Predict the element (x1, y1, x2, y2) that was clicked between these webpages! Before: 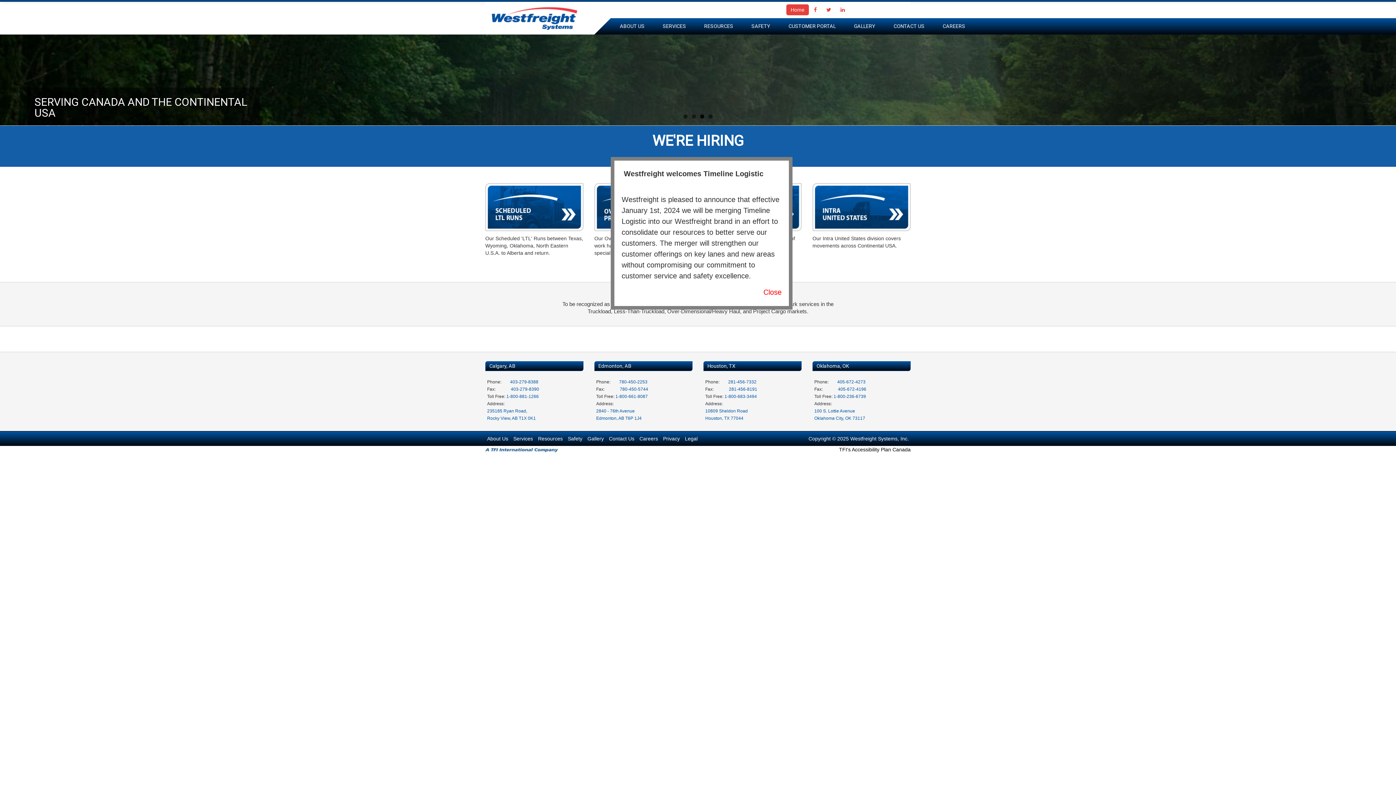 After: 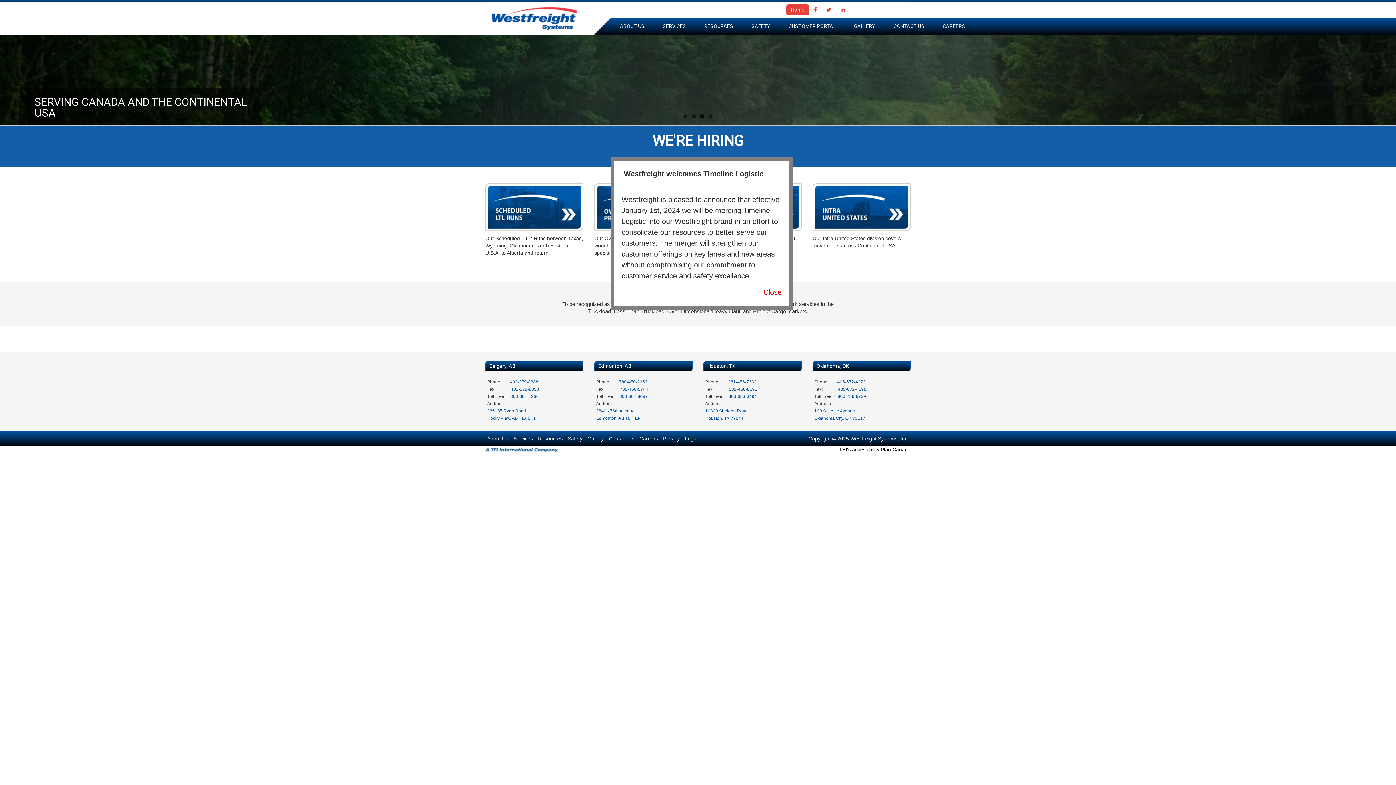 Action: bbox: (839, 446, 910, 452) label: TFI's Accessibility Plan Canada